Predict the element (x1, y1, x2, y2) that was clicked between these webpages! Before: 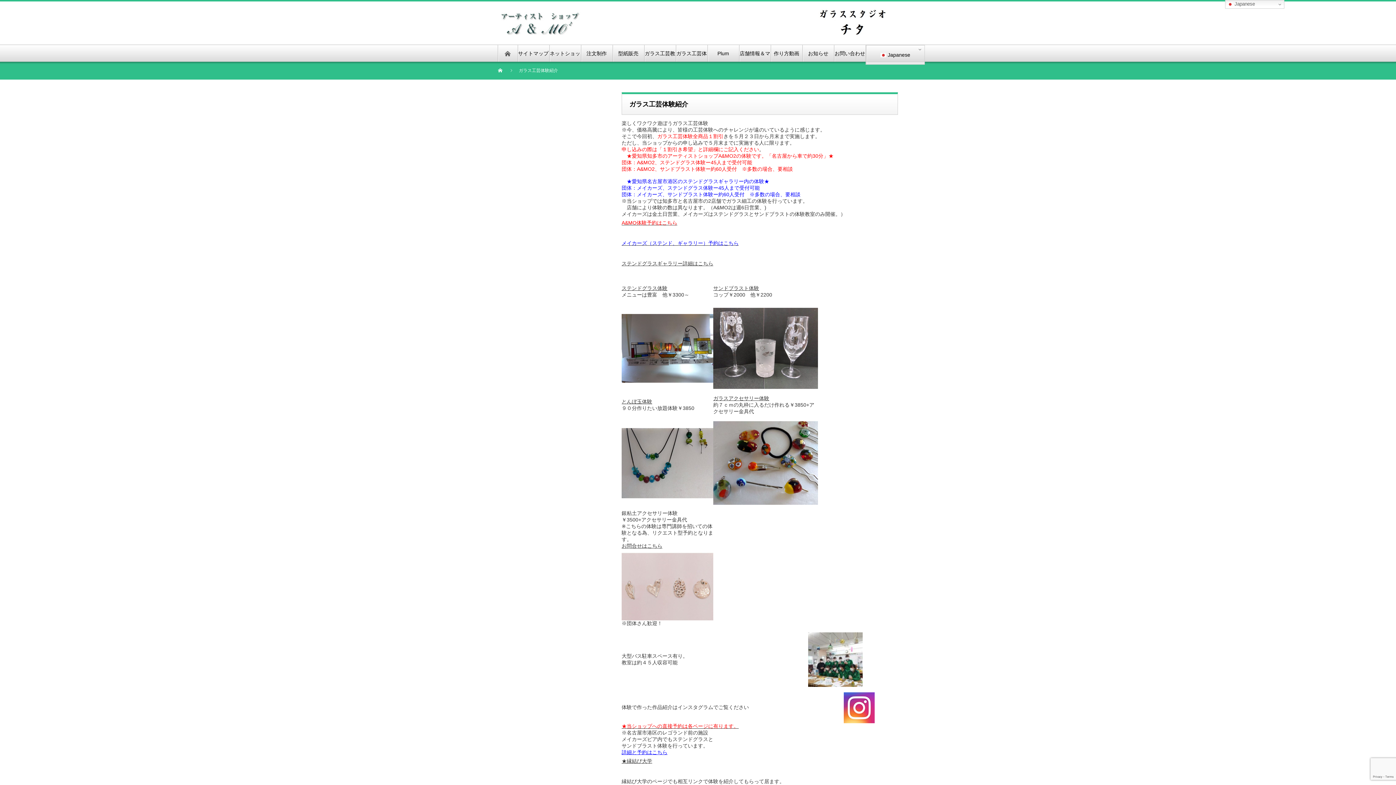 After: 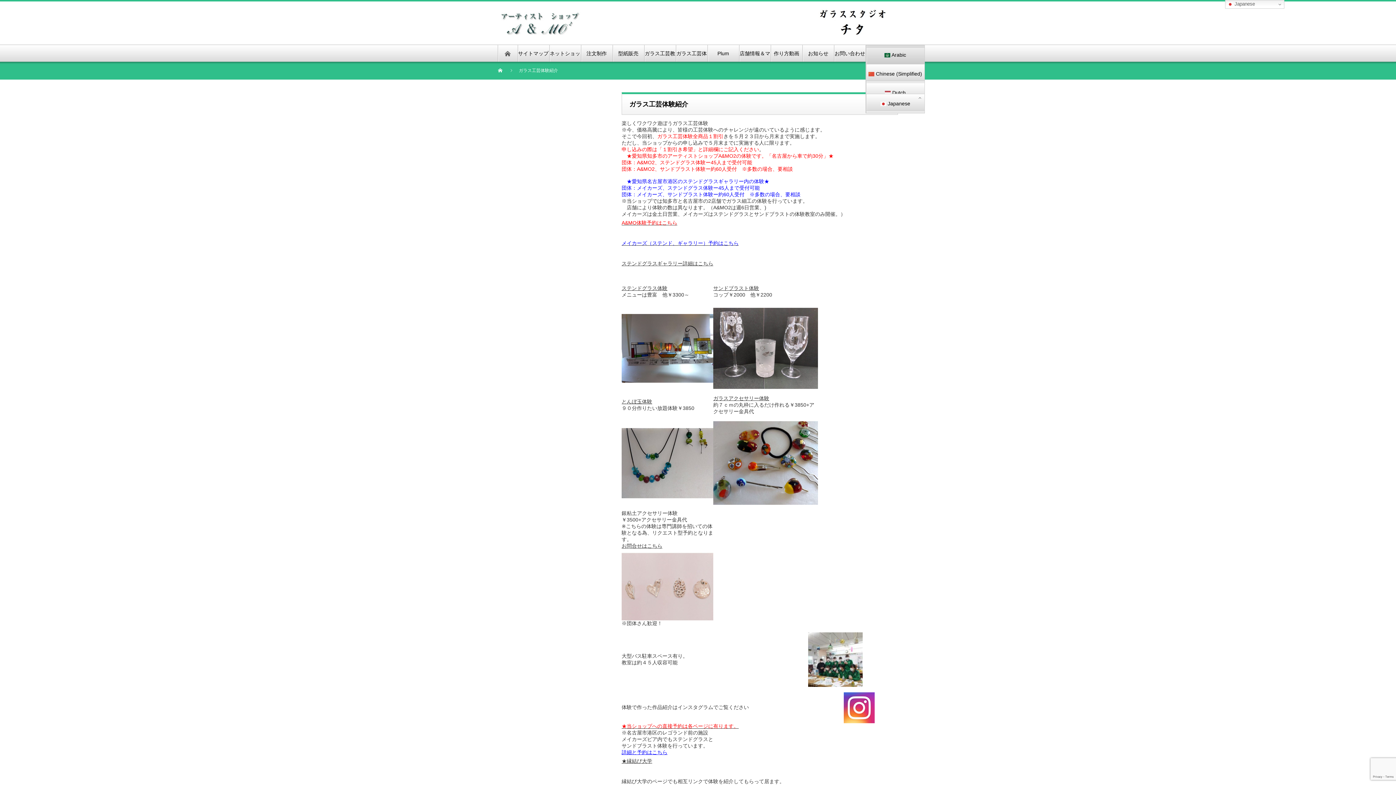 Action: bbox: (865, 45, 925, 64) label:  Japanese